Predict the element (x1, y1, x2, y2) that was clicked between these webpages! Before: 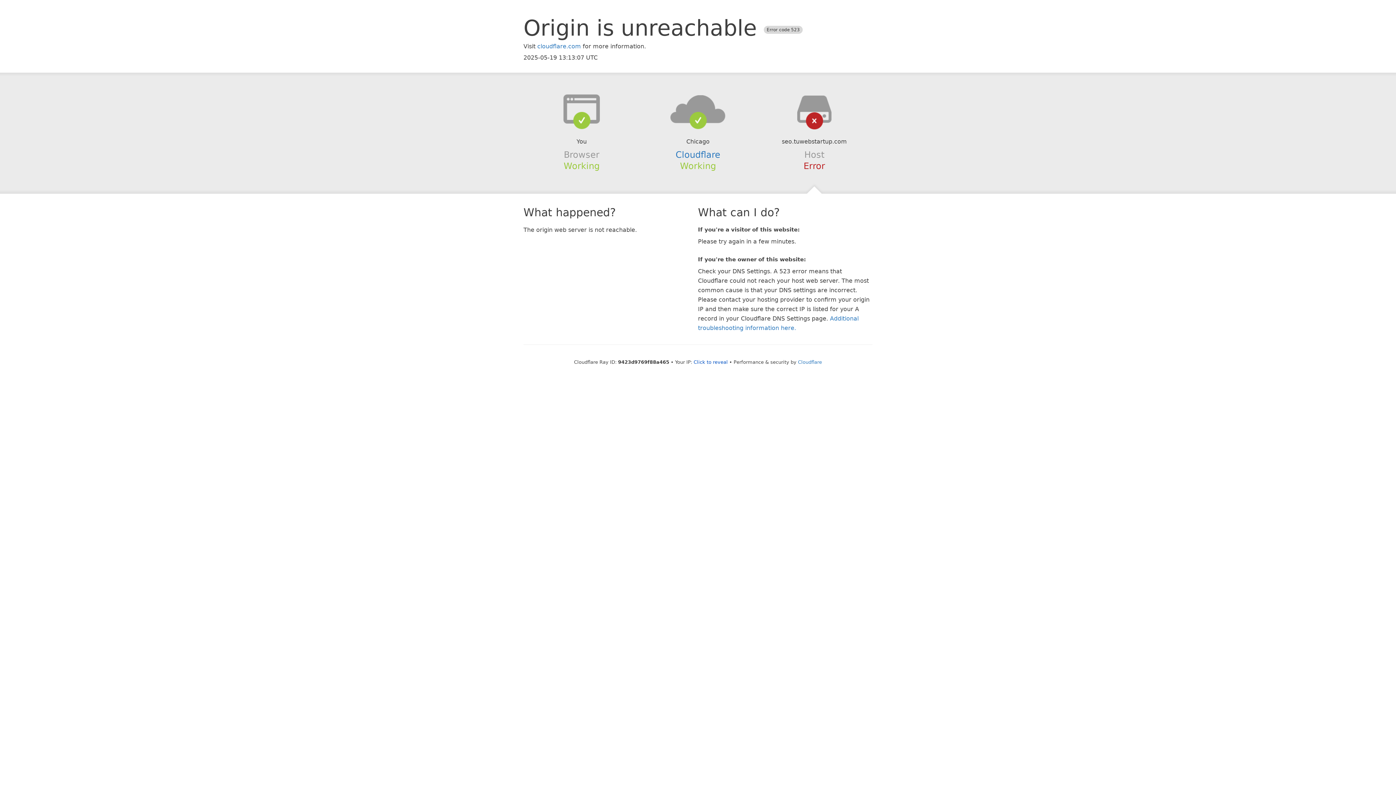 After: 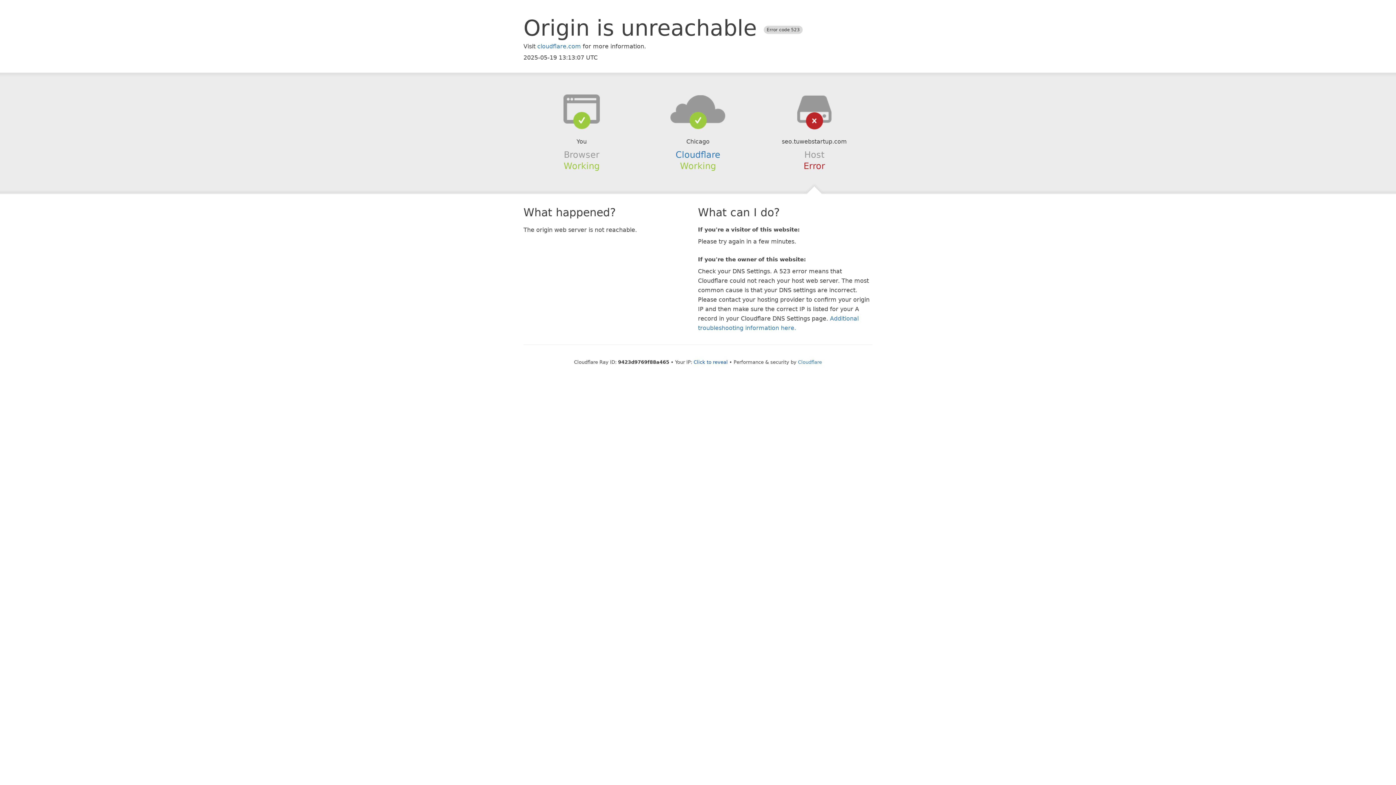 Action: bbox: (639, 94, 756, 123)